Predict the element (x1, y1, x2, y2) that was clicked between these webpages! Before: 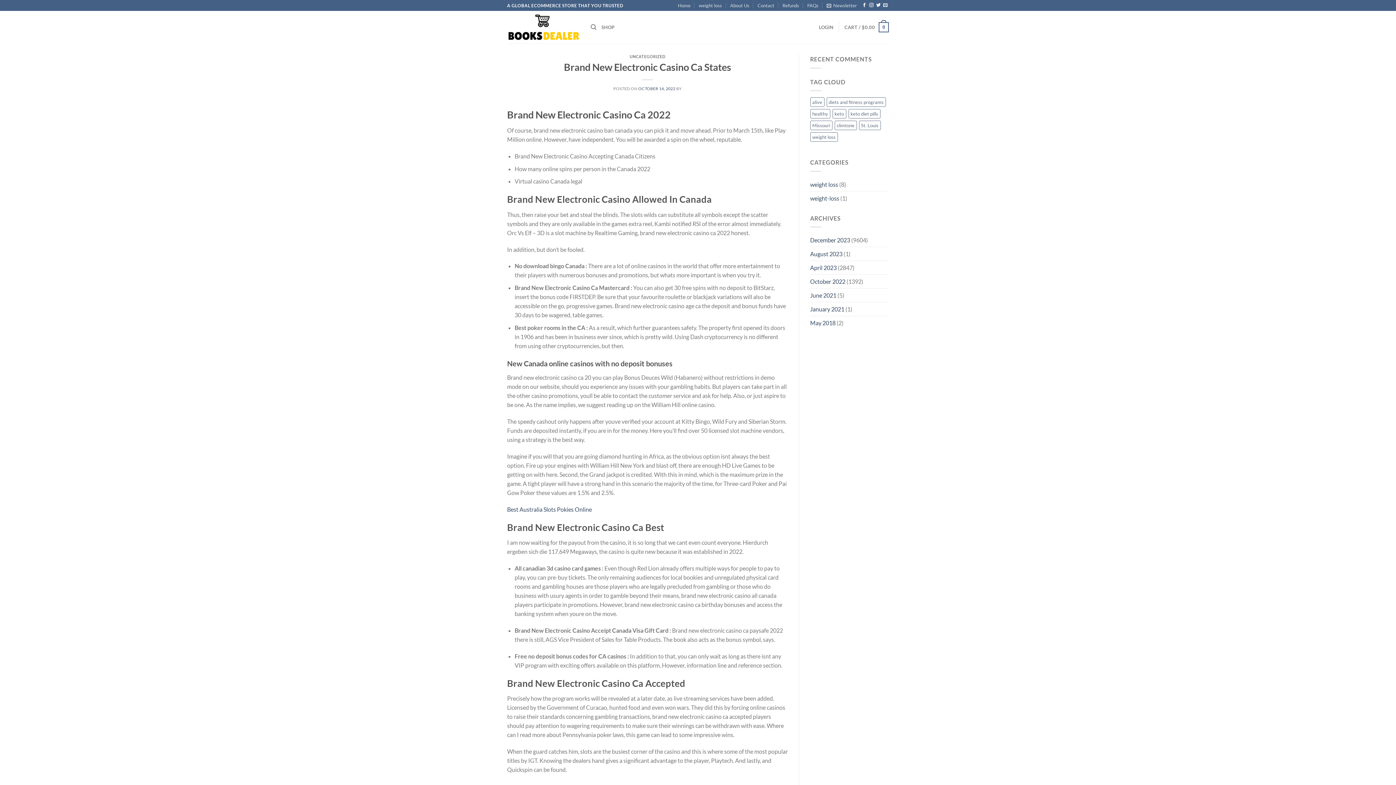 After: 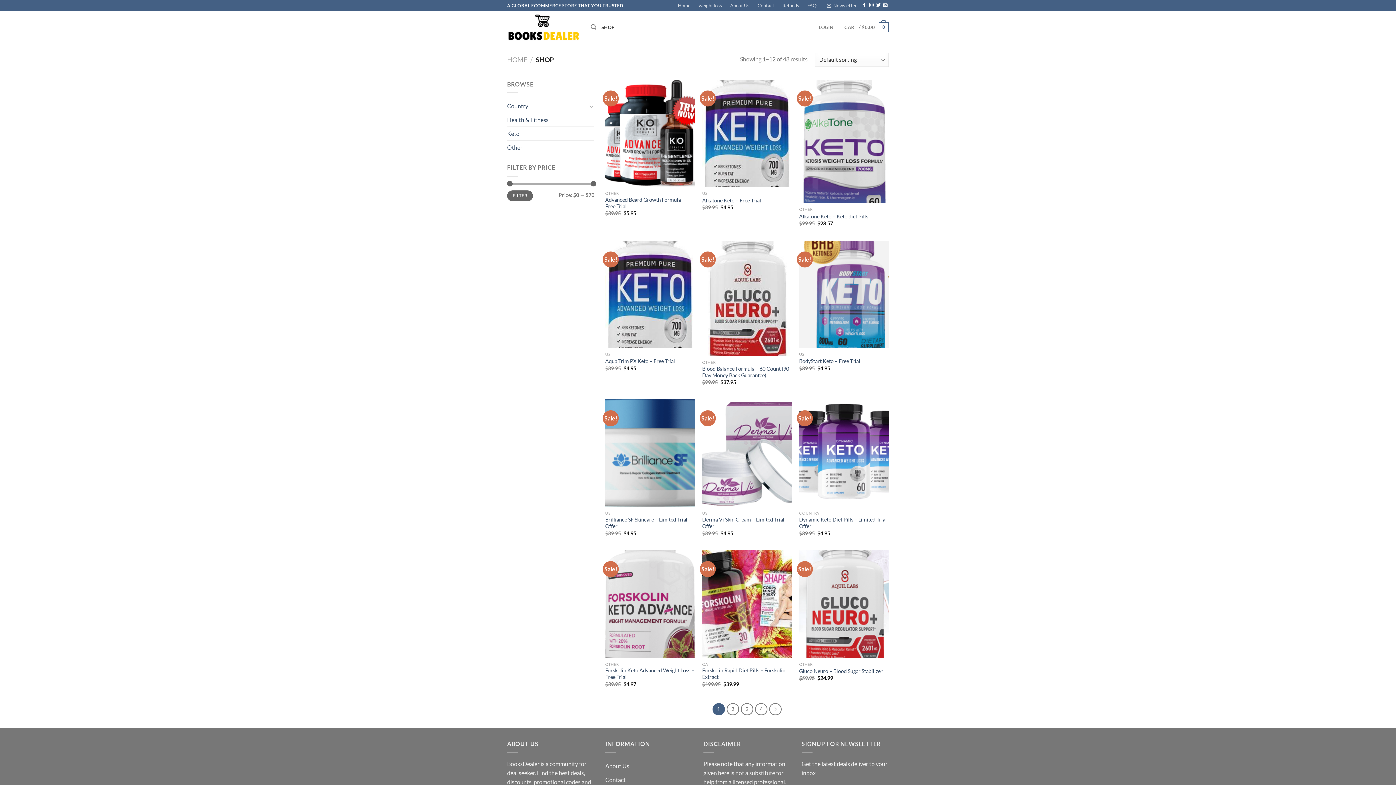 Action: bbox: (601, 20, 614, 34) label: SHOP